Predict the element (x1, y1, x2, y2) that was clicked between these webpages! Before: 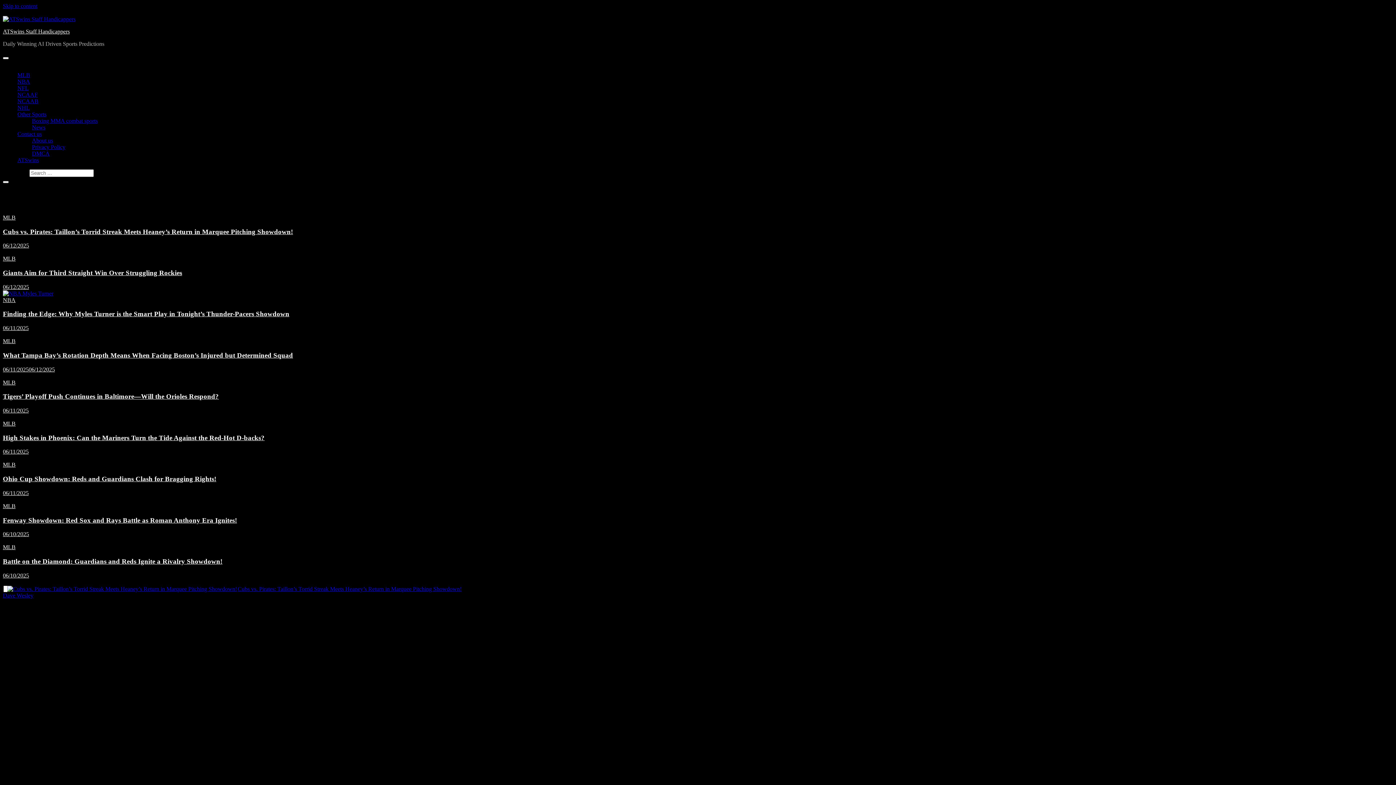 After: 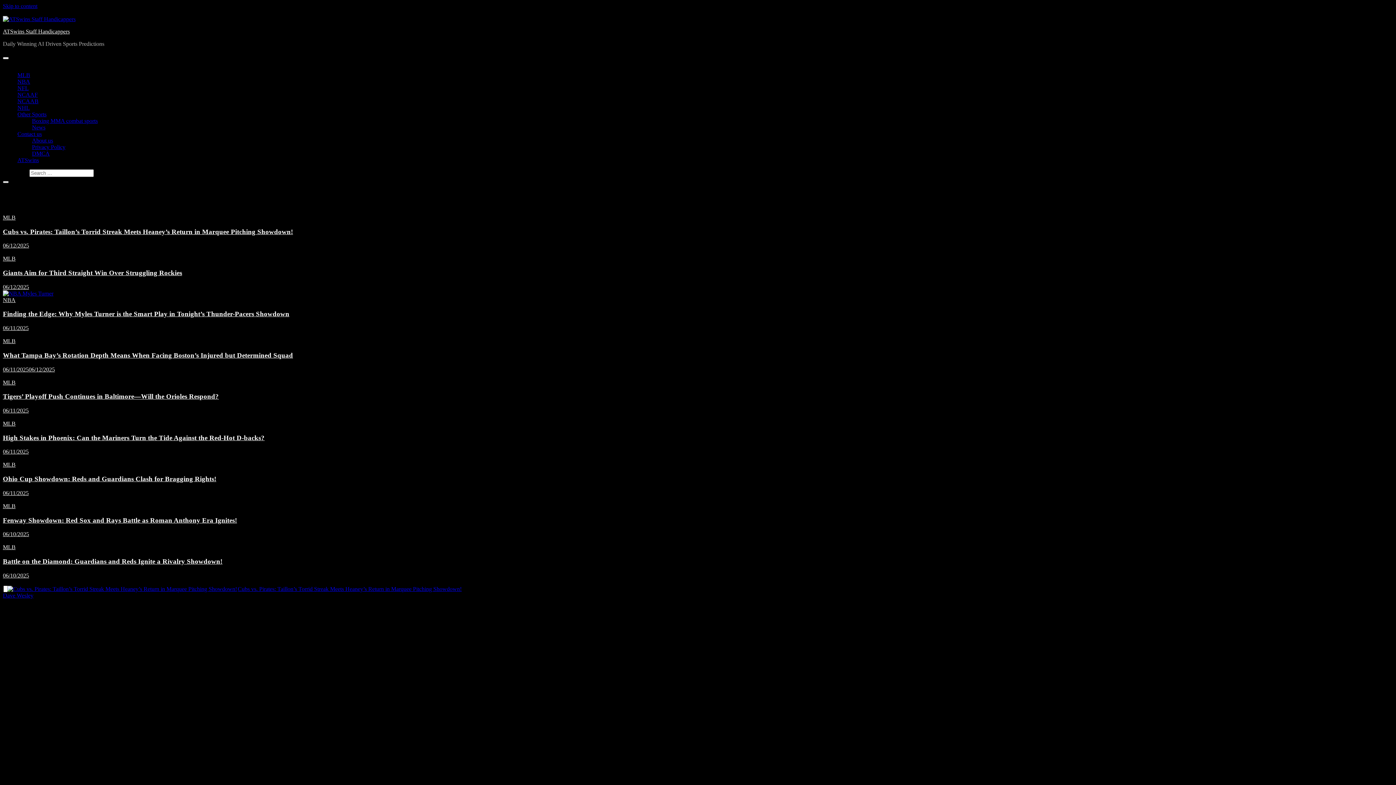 Action: bbox: (2, 181, 8, 183)